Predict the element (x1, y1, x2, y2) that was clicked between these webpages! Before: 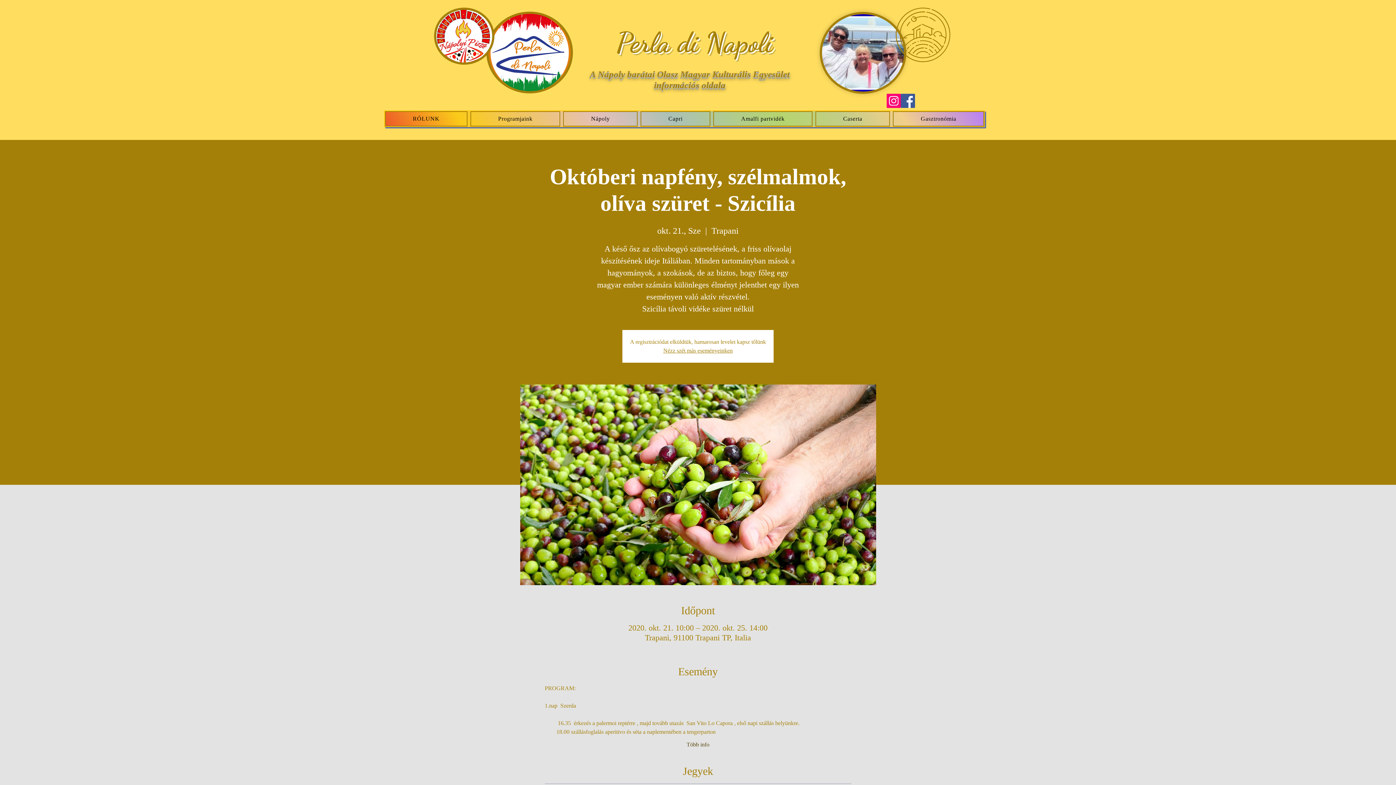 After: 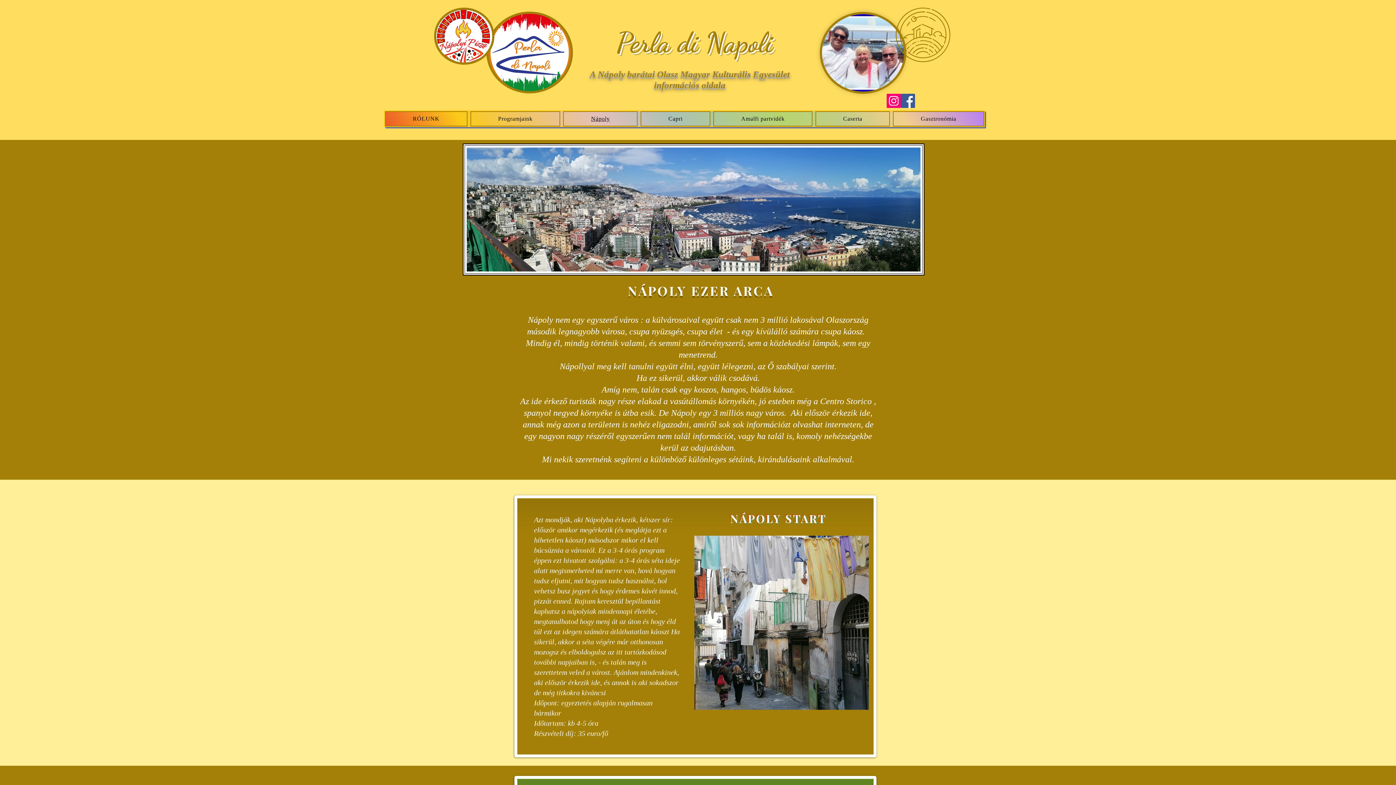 Action: label: Nápoly bbox: (563, 111, 637, 126)